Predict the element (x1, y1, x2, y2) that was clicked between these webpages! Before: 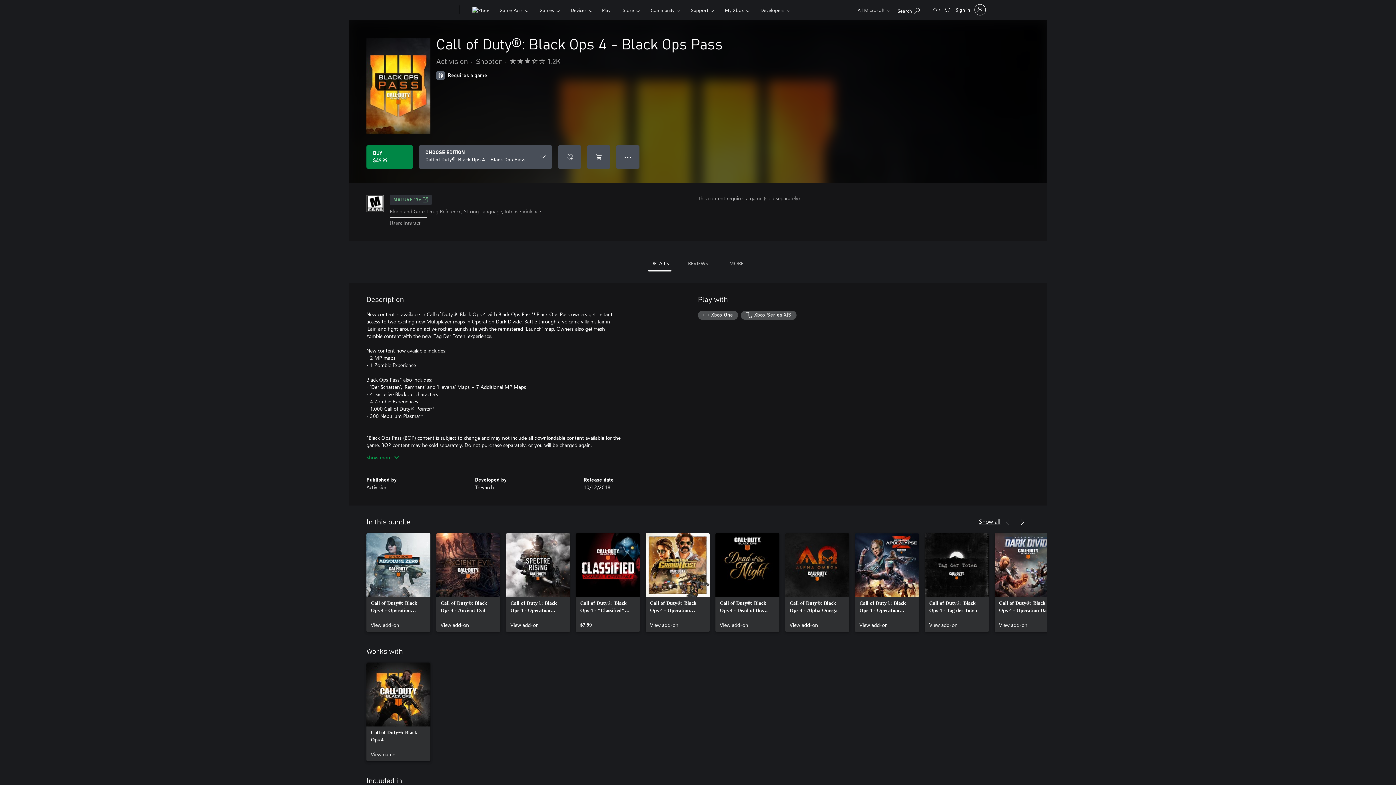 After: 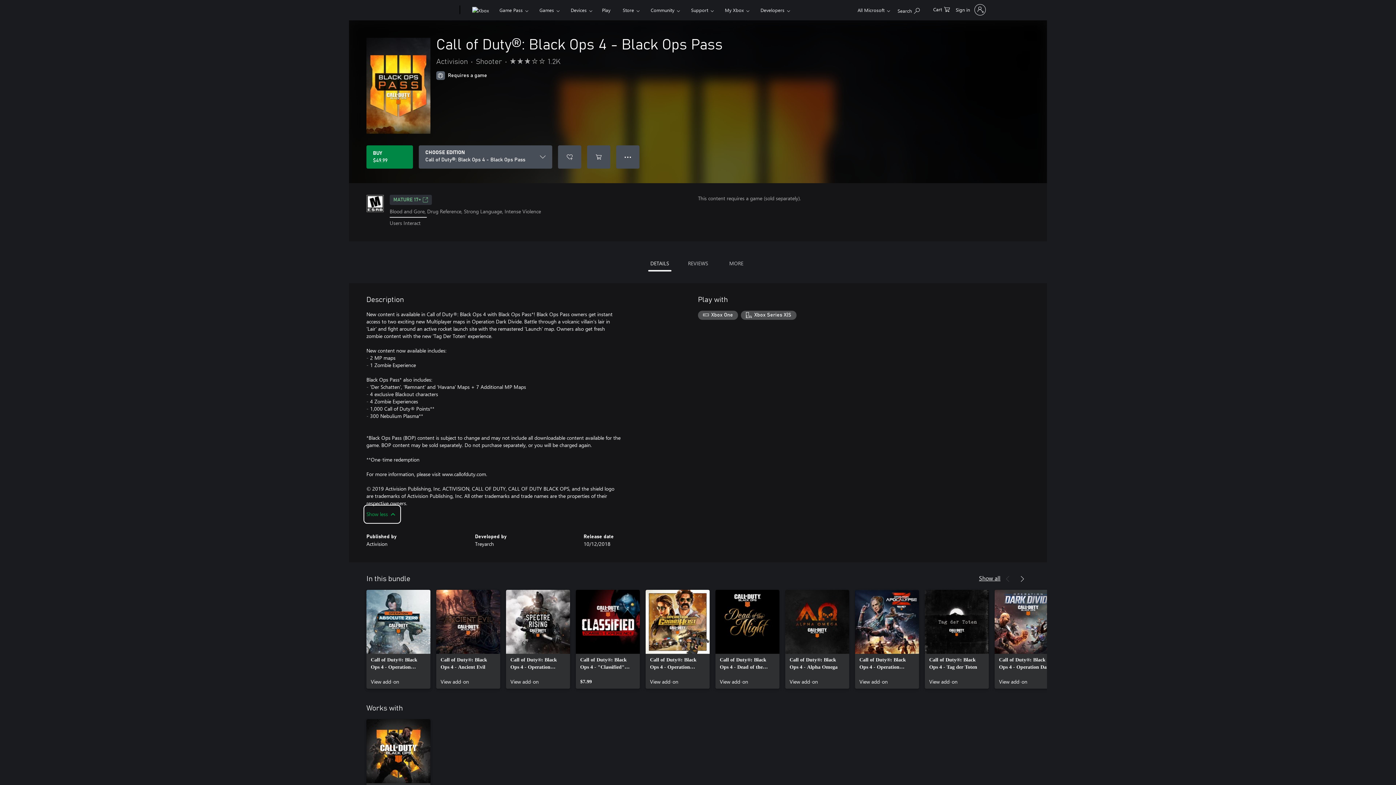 Action: bbox: (365, 450, 402, 464) label: Show more